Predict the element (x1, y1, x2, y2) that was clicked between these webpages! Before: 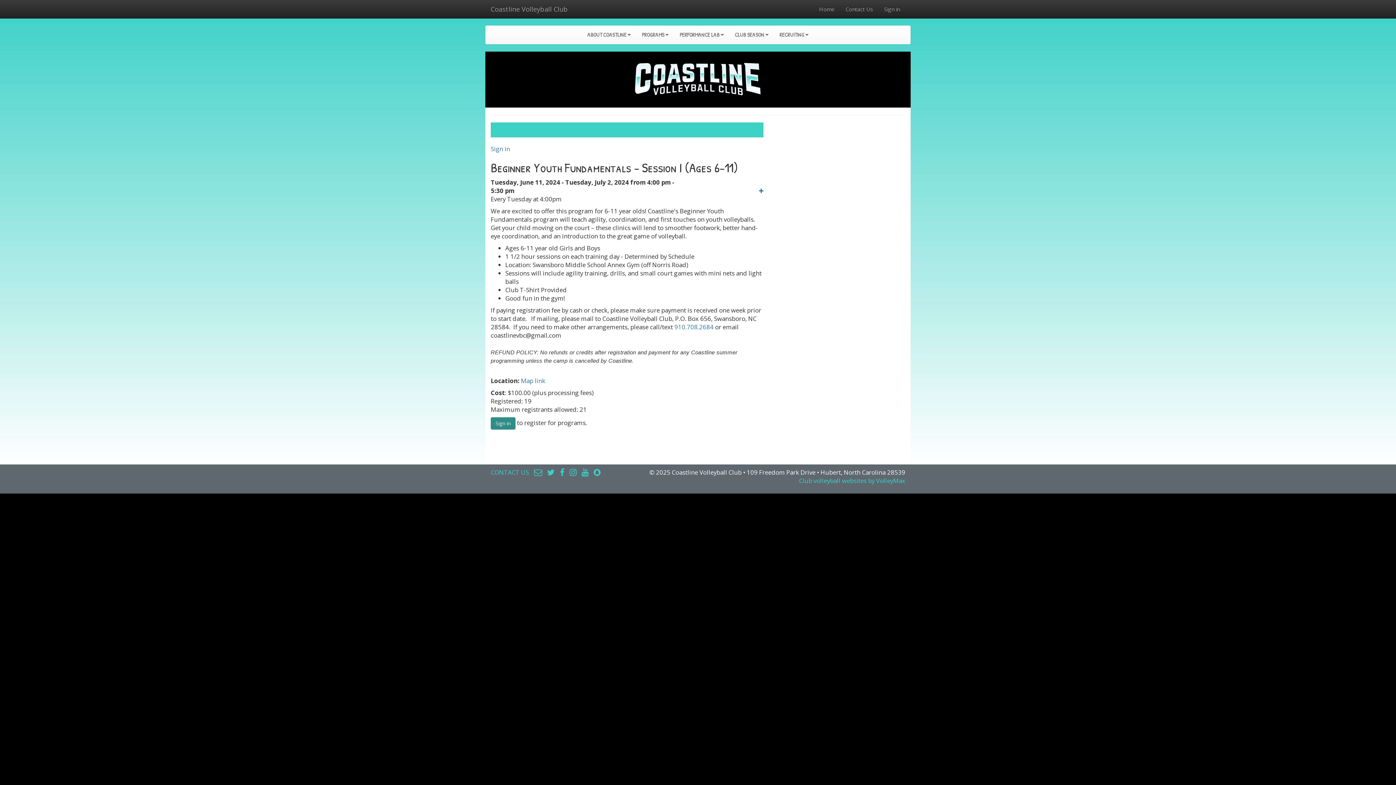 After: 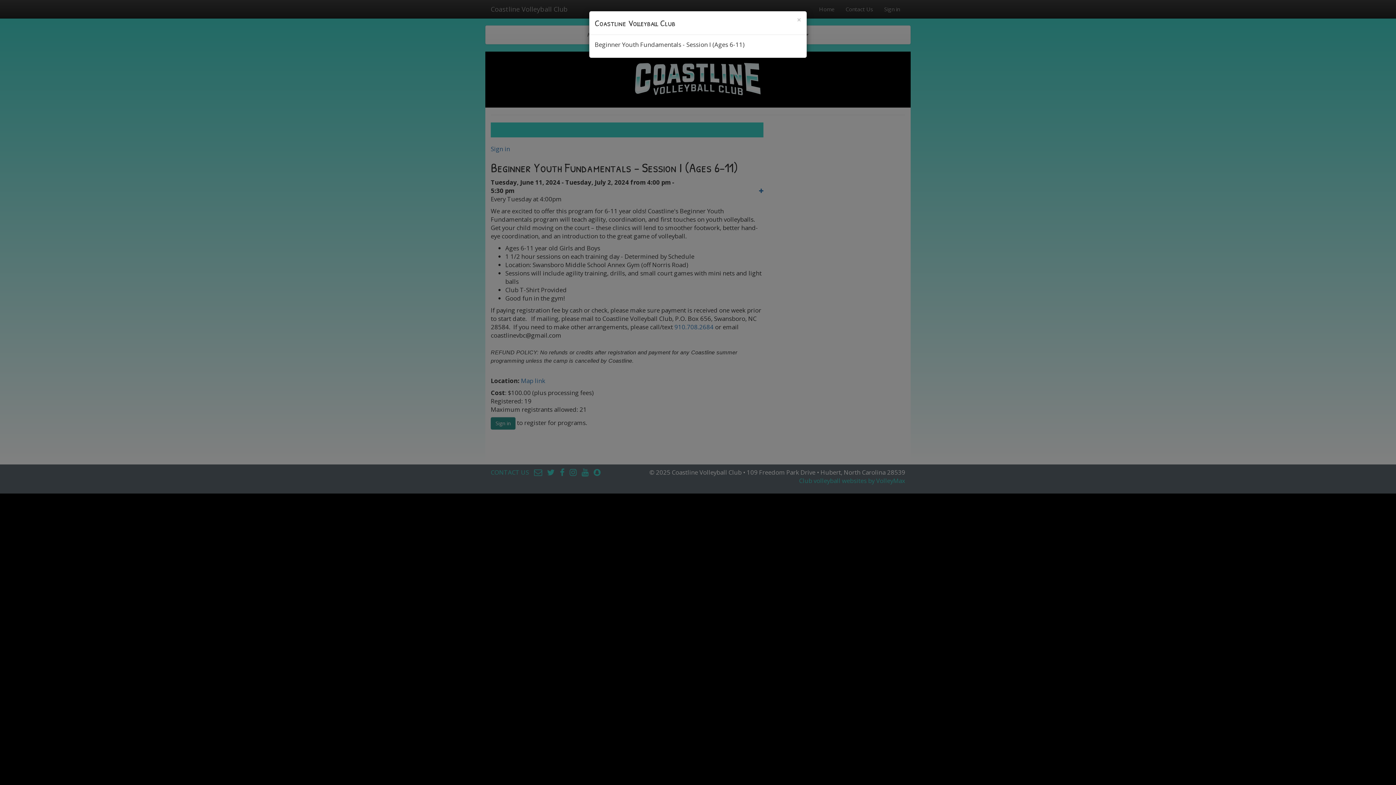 Action: label: 
 bbox: (759, 186, 763, 194)